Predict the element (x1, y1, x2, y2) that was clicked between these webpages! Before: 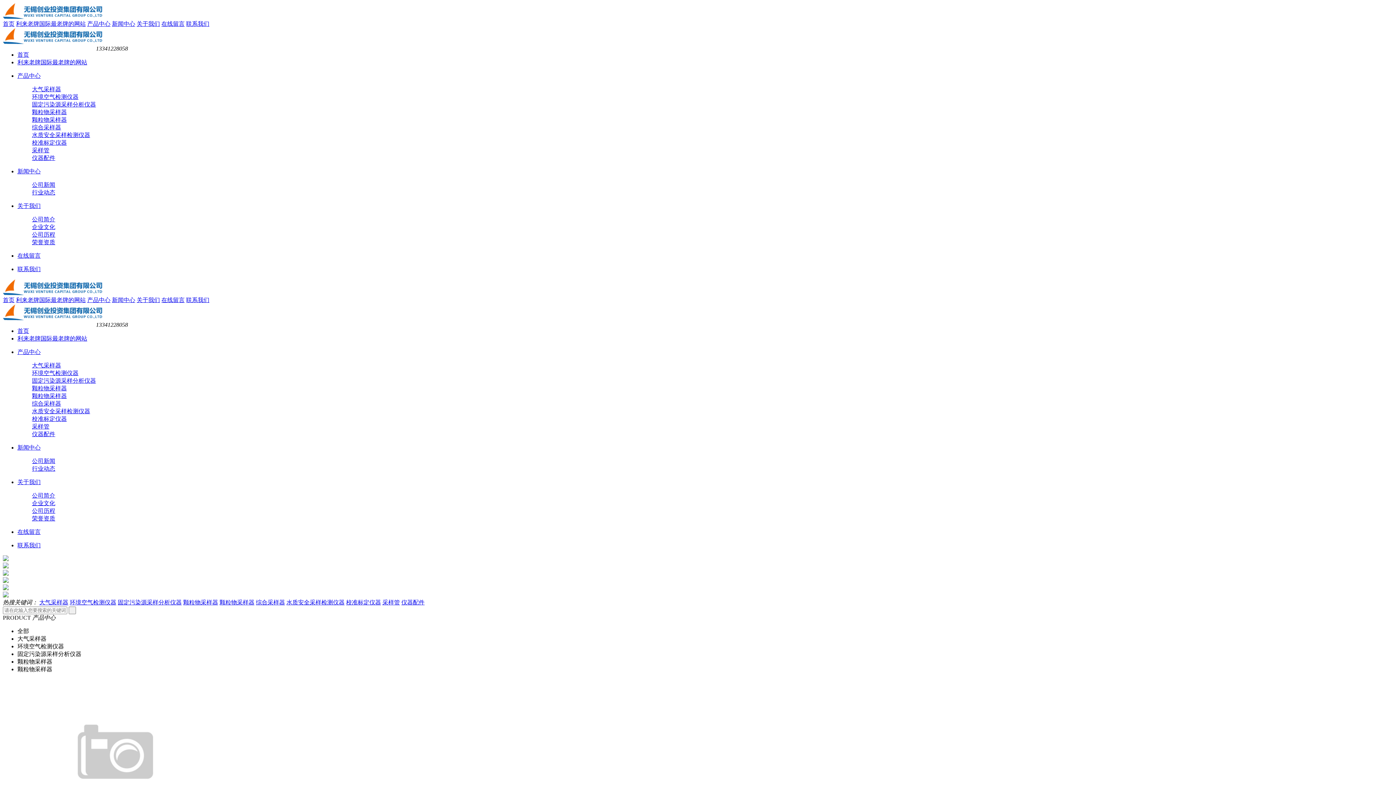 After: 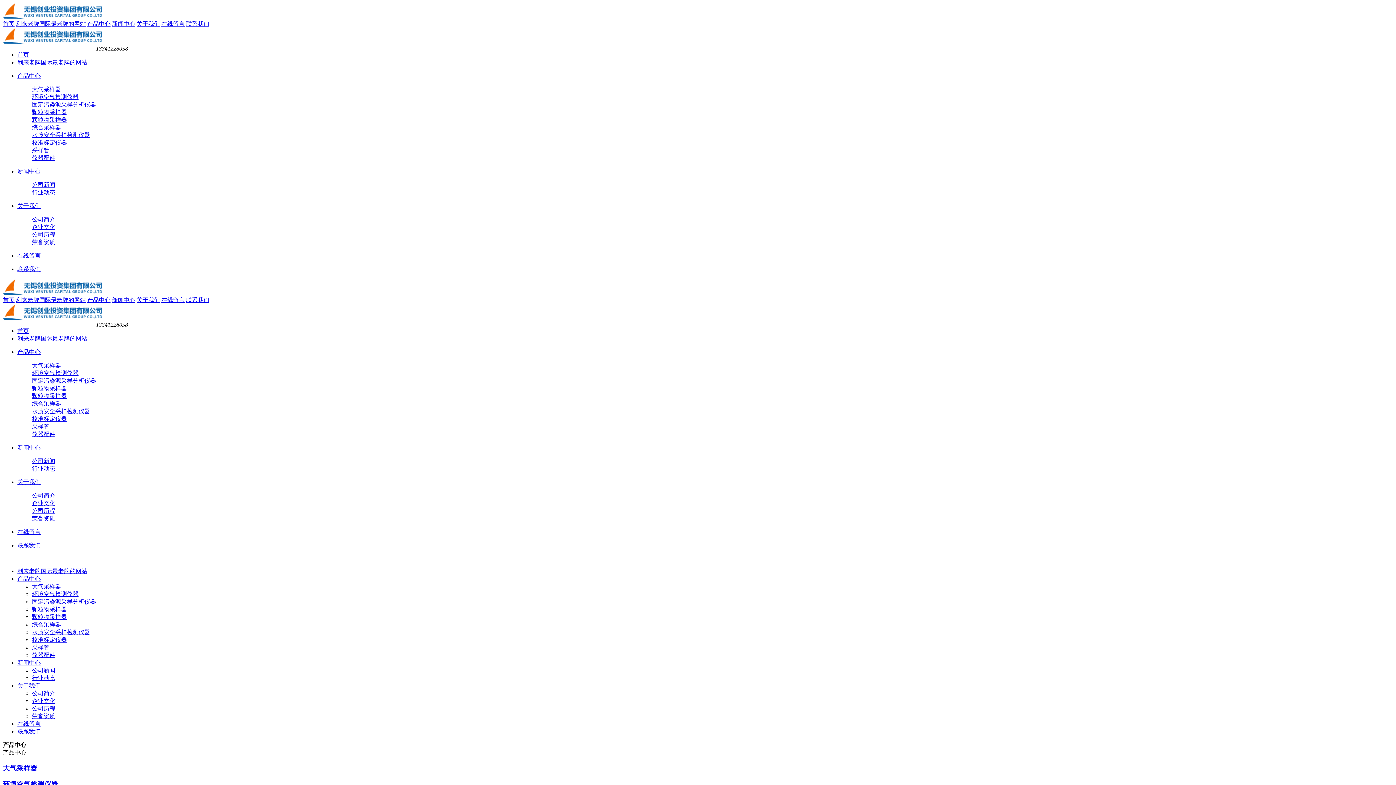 Action: label: 仪器配件 bbox: (401, 599, 424, 605)